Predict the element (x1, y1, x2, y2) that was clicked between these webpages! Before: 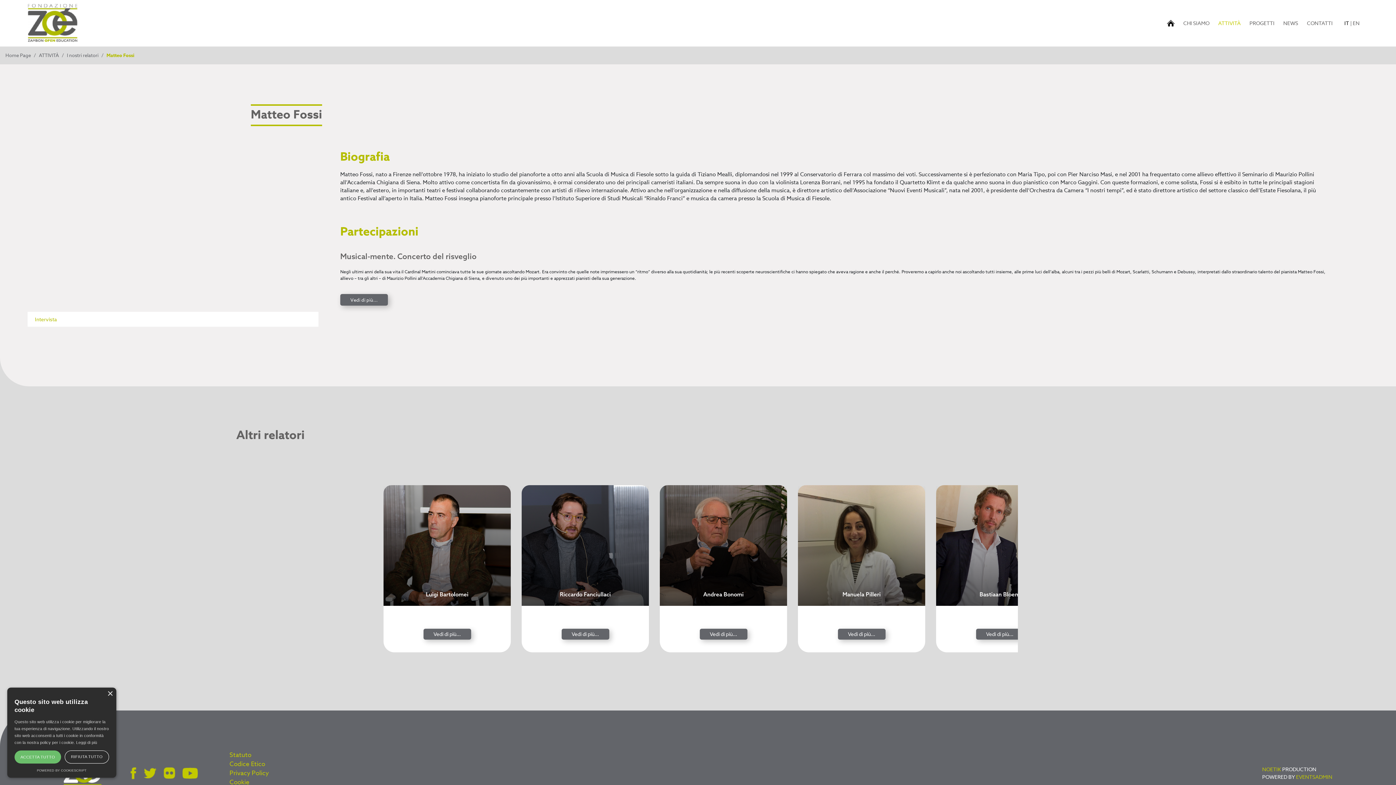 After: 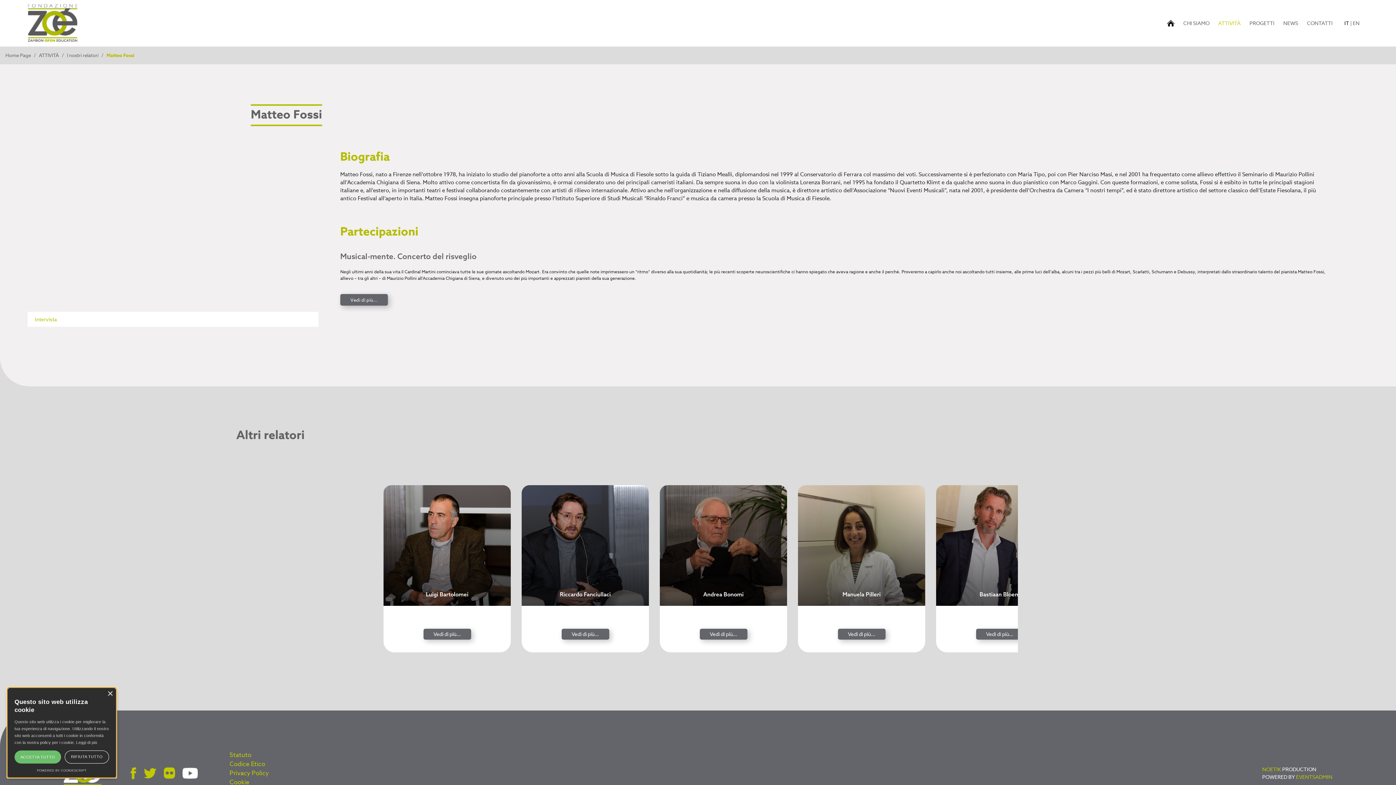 Action: bbox: (182, 769, 197, 776)